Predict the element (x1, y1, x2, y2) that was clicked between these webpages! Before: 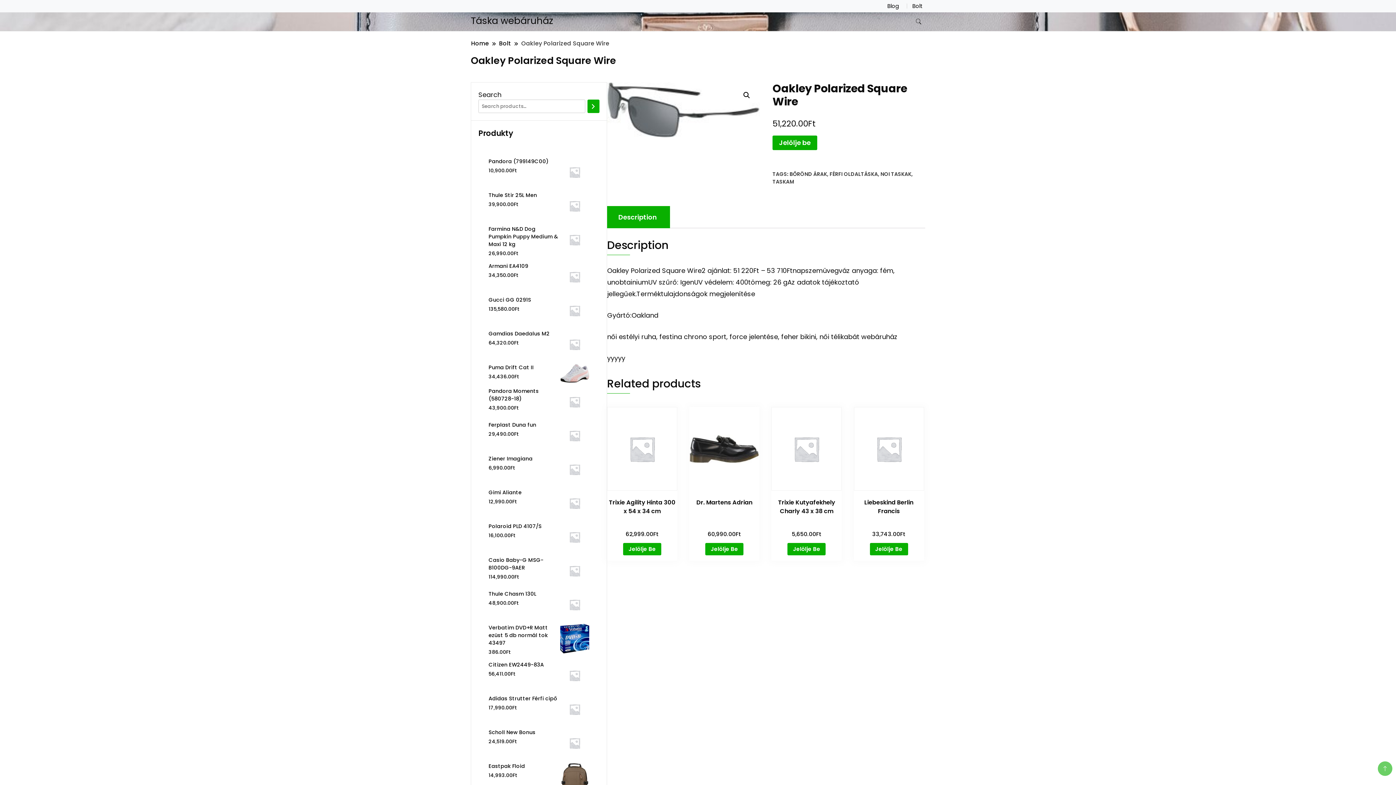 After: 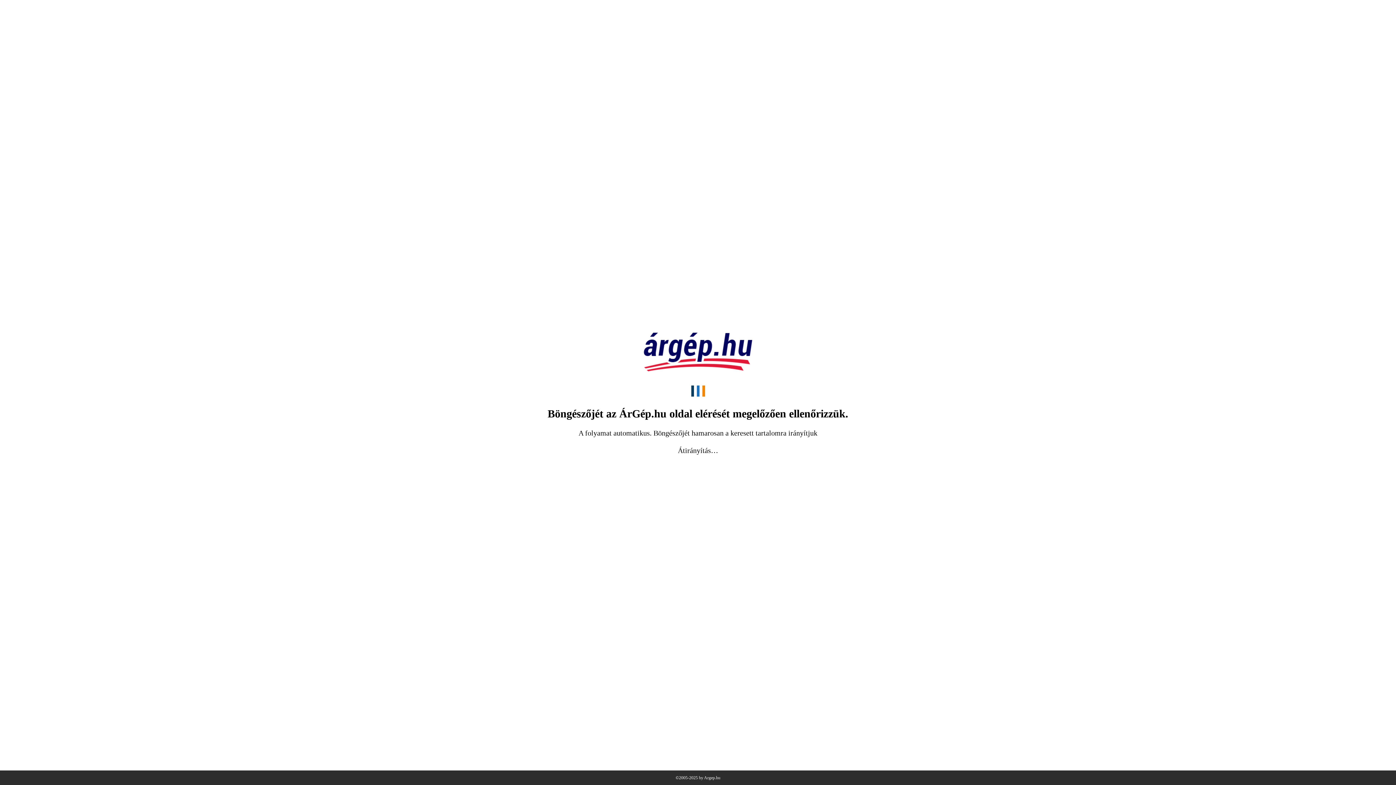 Action: label: Jelölje be bbox: (705, 543, 743, 555)